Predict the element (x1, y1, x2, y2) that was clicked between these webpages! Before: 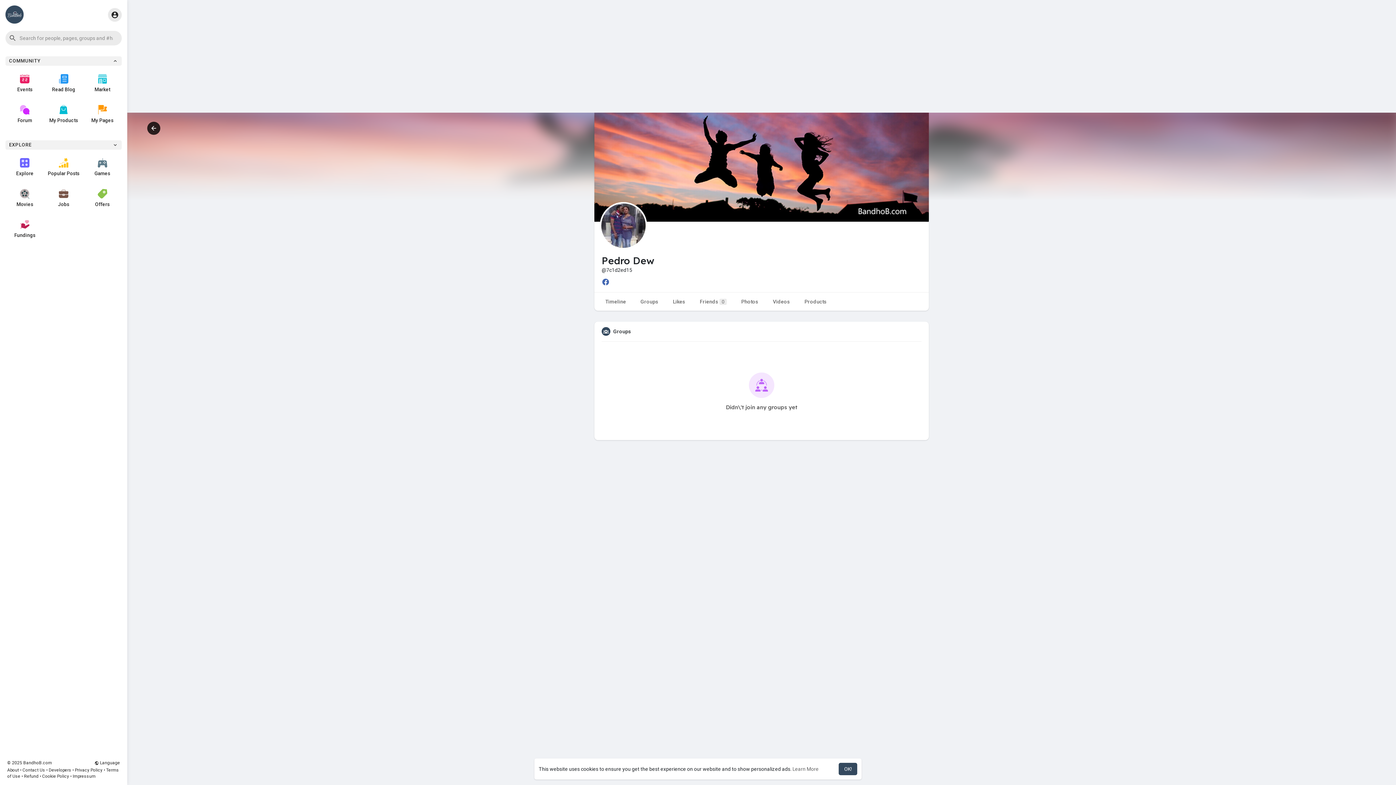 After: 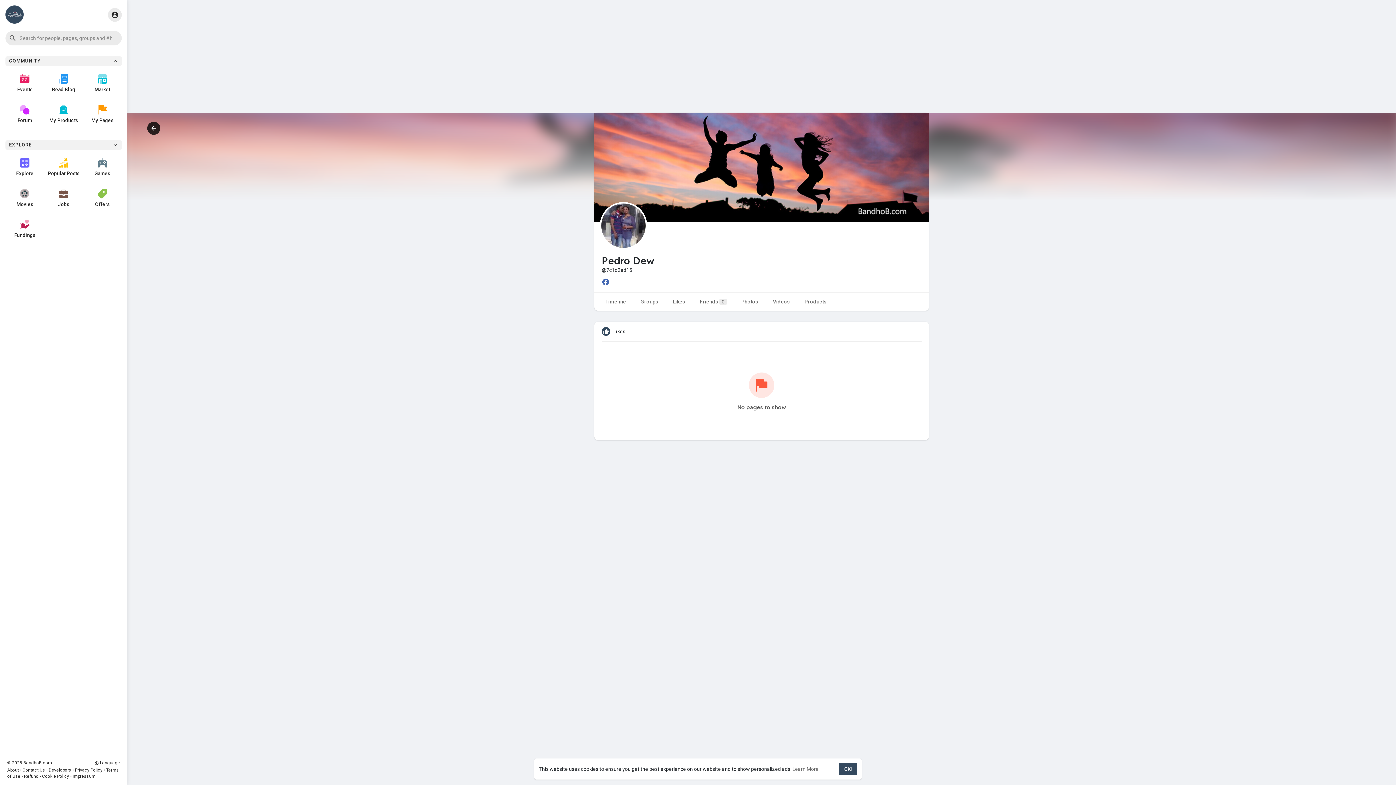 Action: bbox: (665, 292, 692, 310) label: Likes